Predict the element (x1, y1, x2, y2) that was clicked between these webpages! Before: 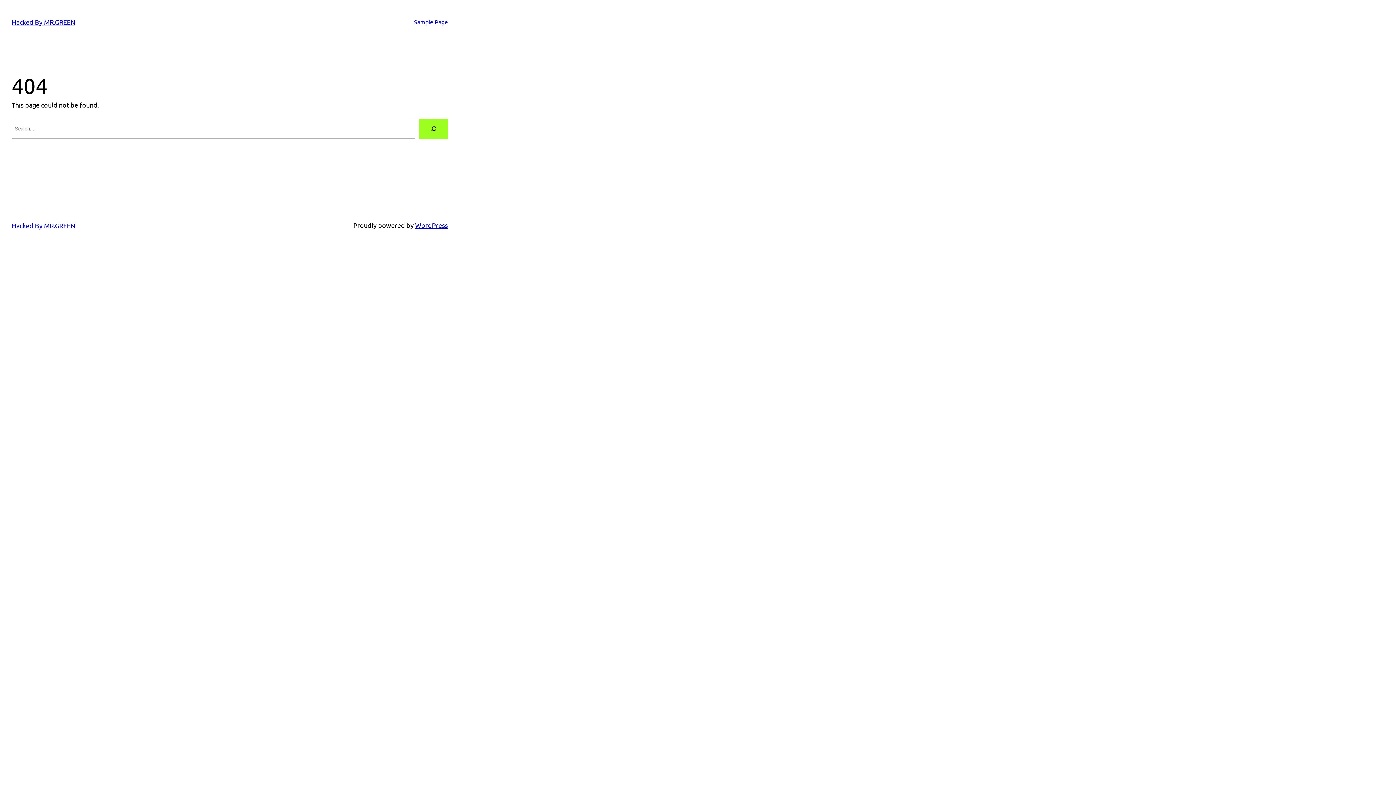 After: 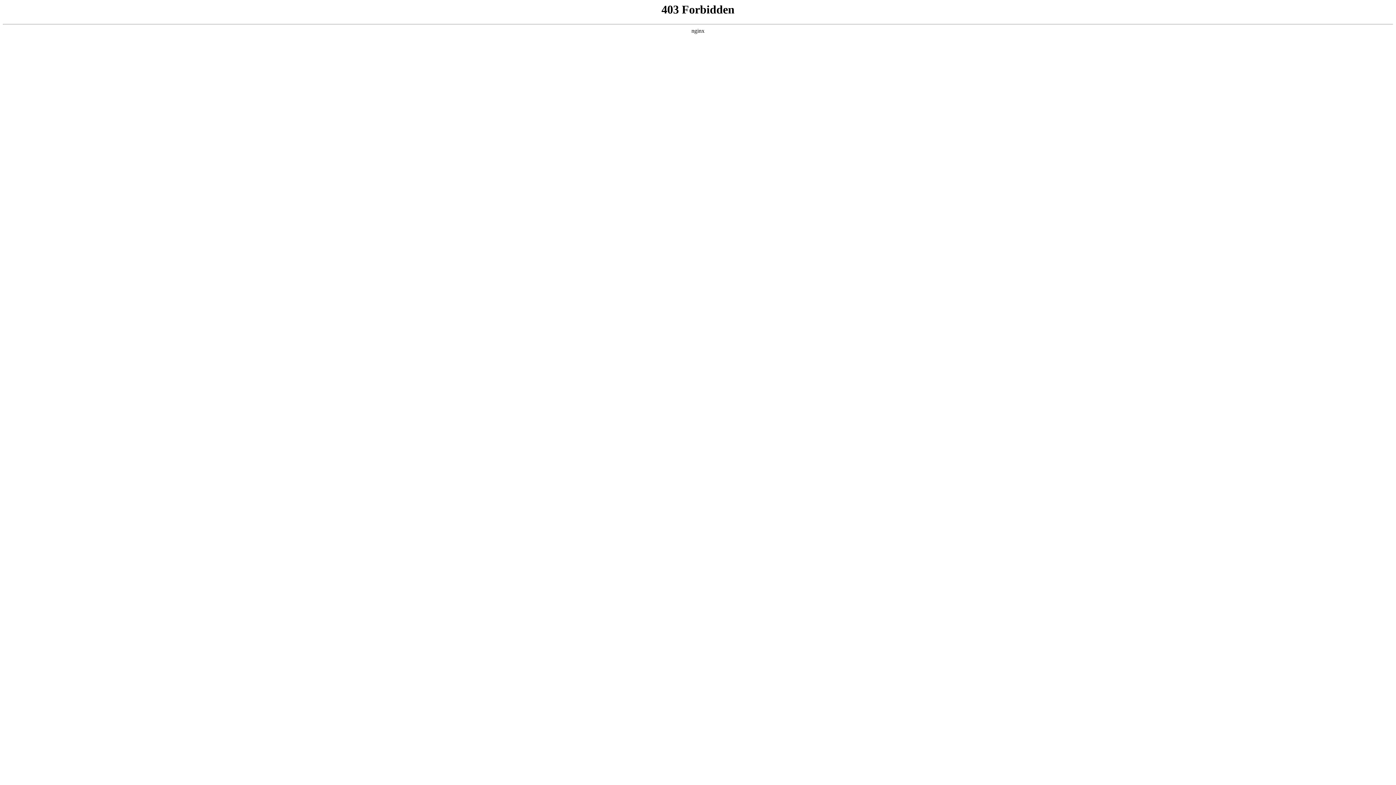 Action: bbox: (415, 221, 448, 229) label: WordPress